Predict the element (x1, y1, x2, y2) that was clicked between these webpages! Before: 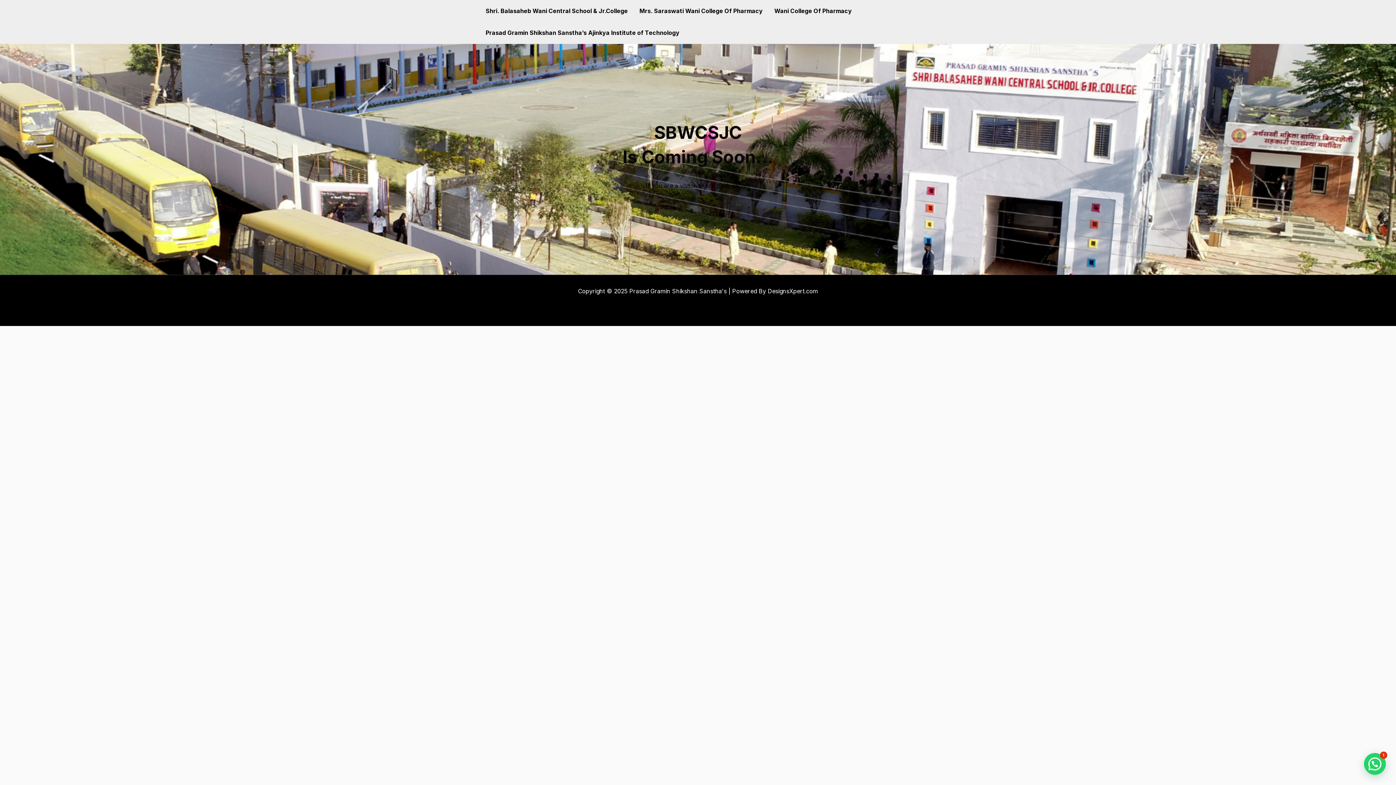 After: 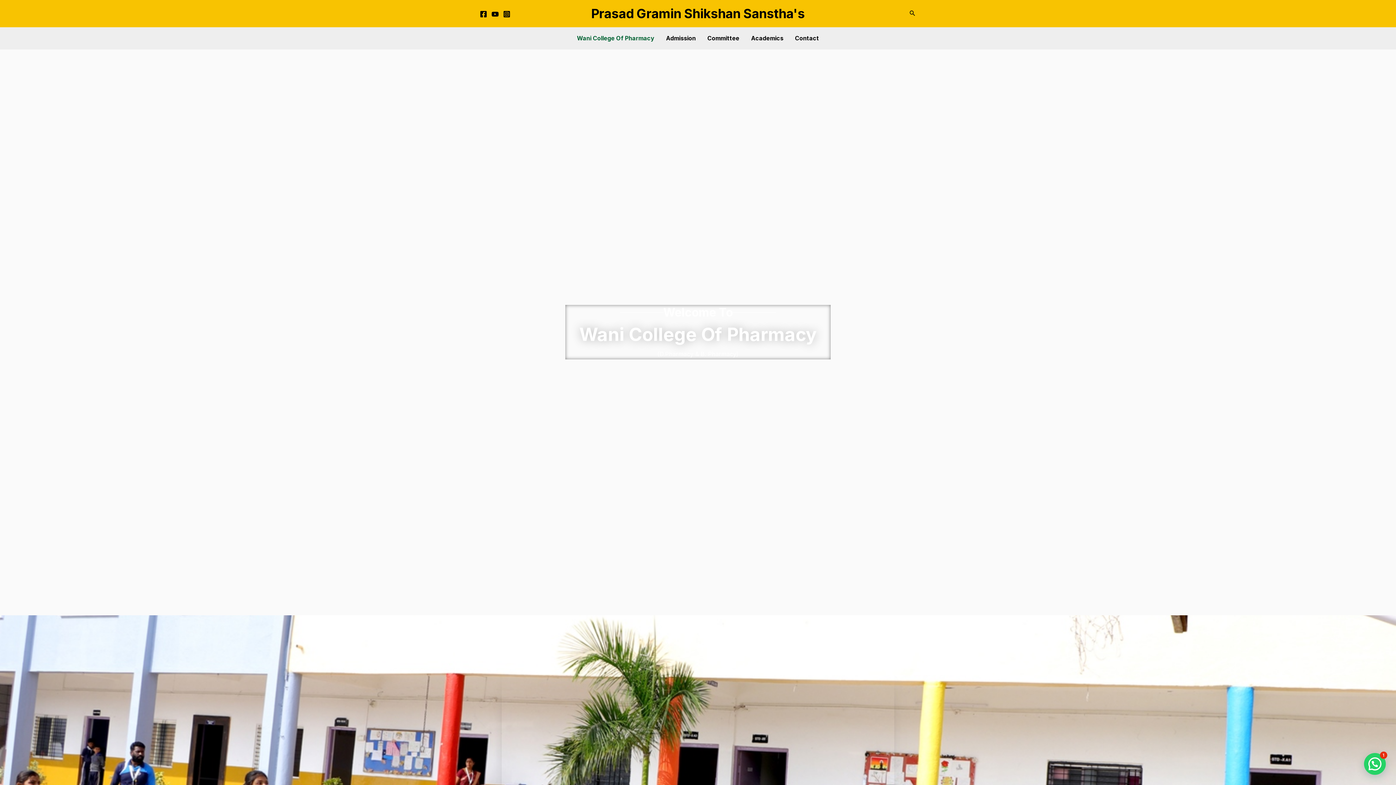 Action: bbox: (768, 0, 857, 21) label: Wani College Of Pharmacy